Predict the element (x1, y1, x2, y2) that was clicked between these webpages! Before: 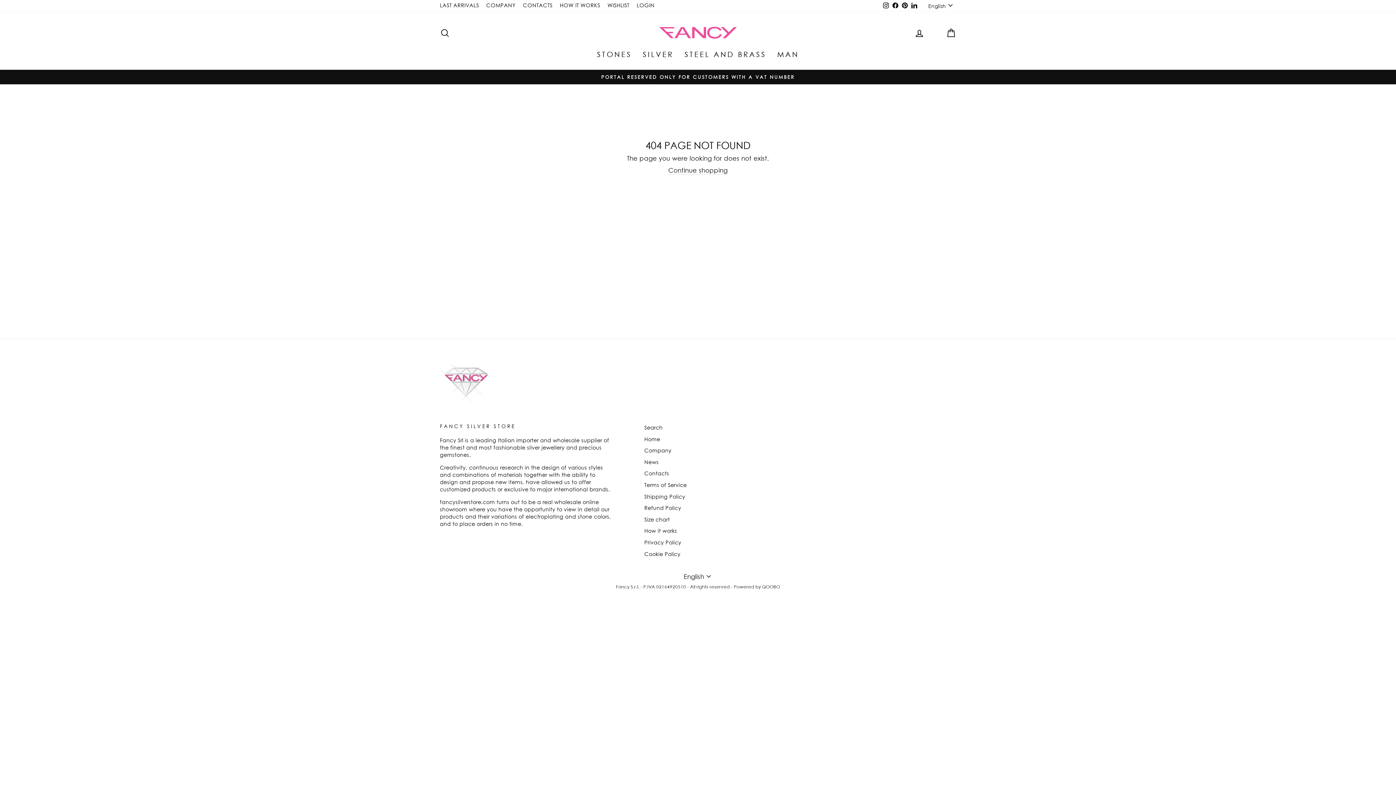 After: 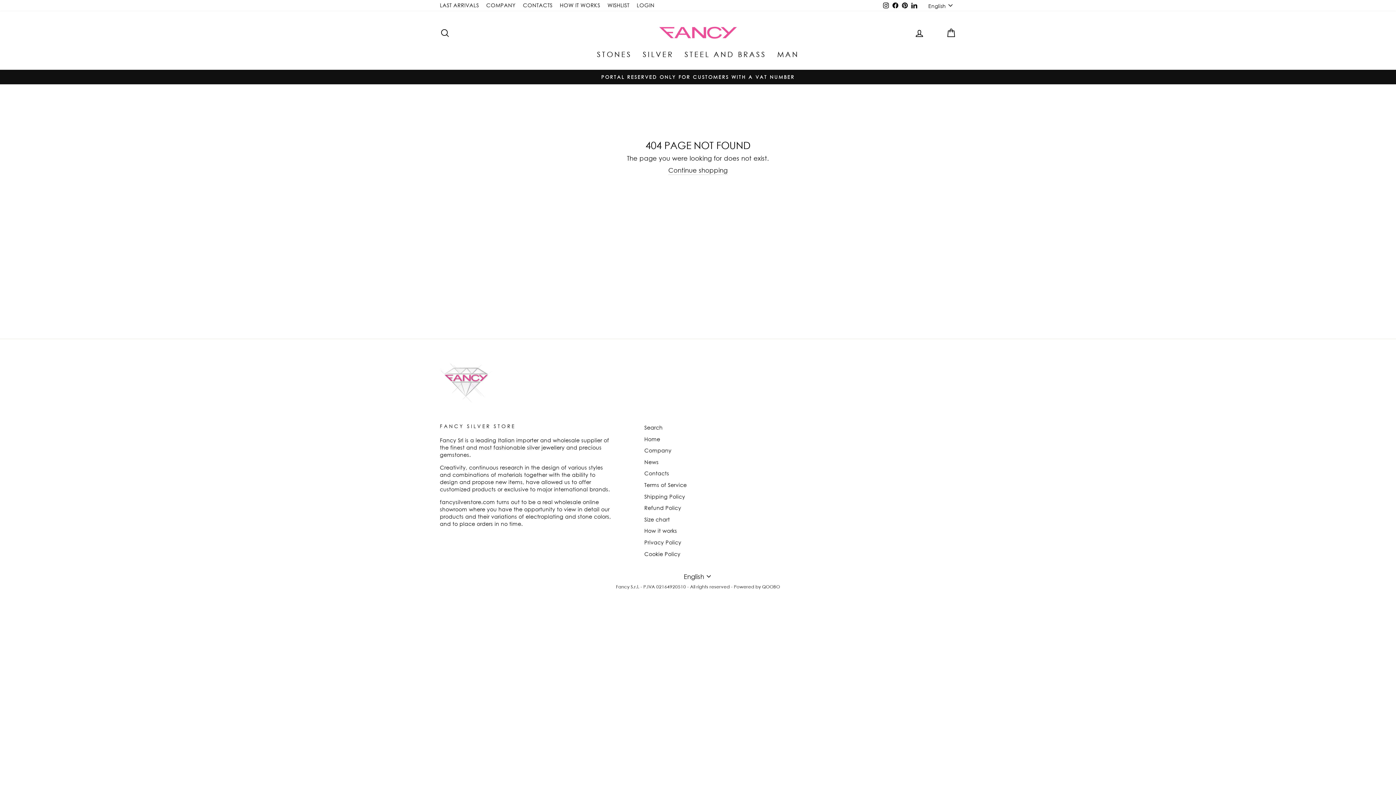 Action: bbox: (890, 0, 900, 11) label: Facebook